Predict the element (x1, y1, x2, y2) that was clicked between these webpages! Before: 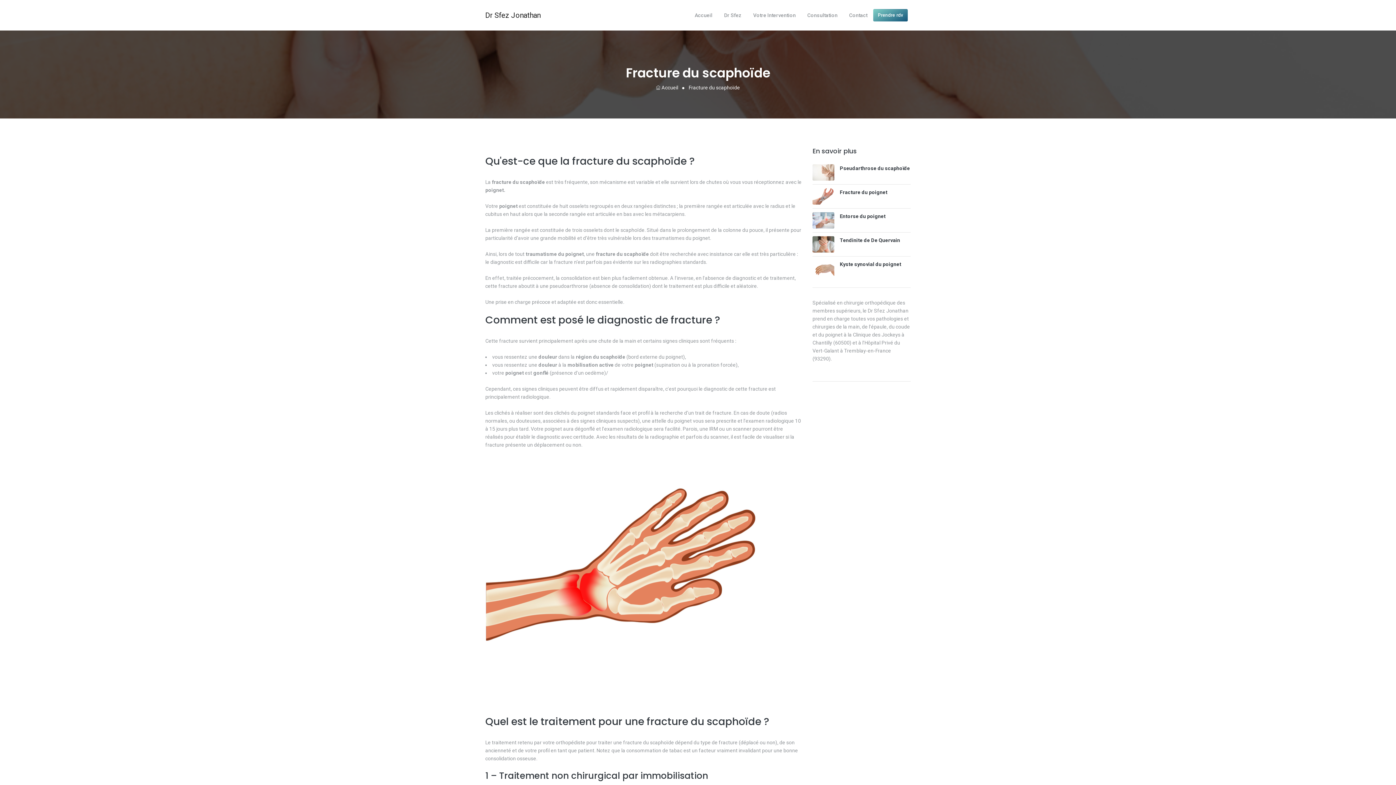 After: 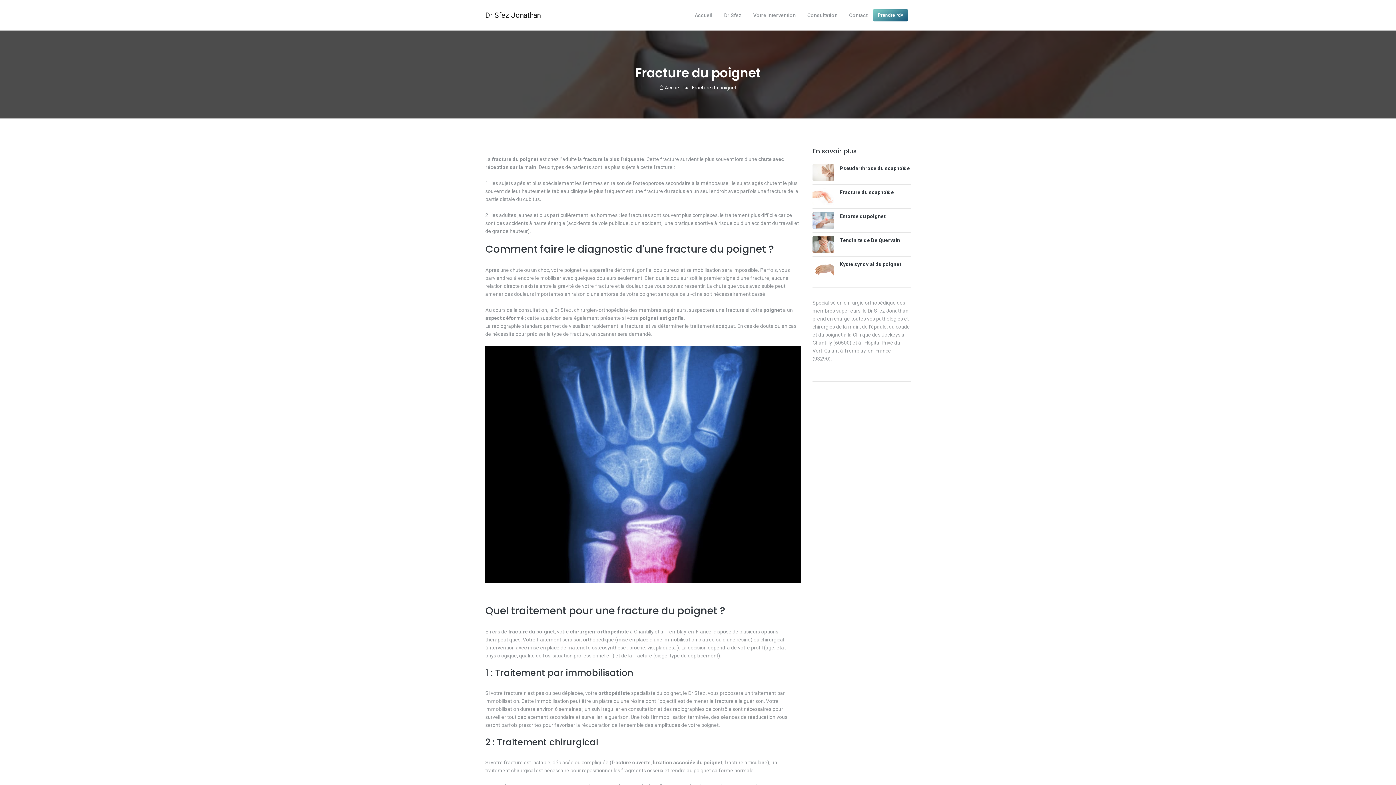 Action: bbox: (840, 188, 887, 196) label: Fracture du poignet